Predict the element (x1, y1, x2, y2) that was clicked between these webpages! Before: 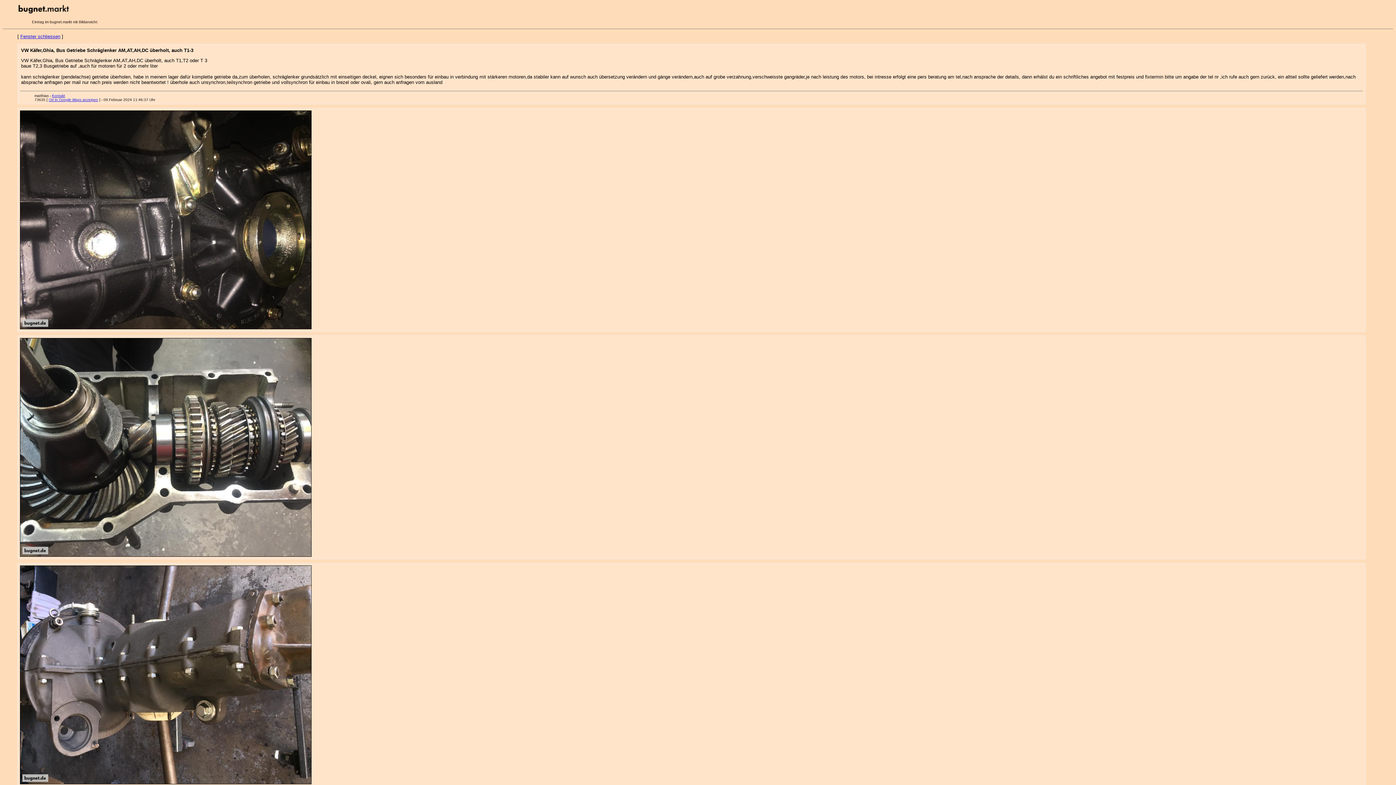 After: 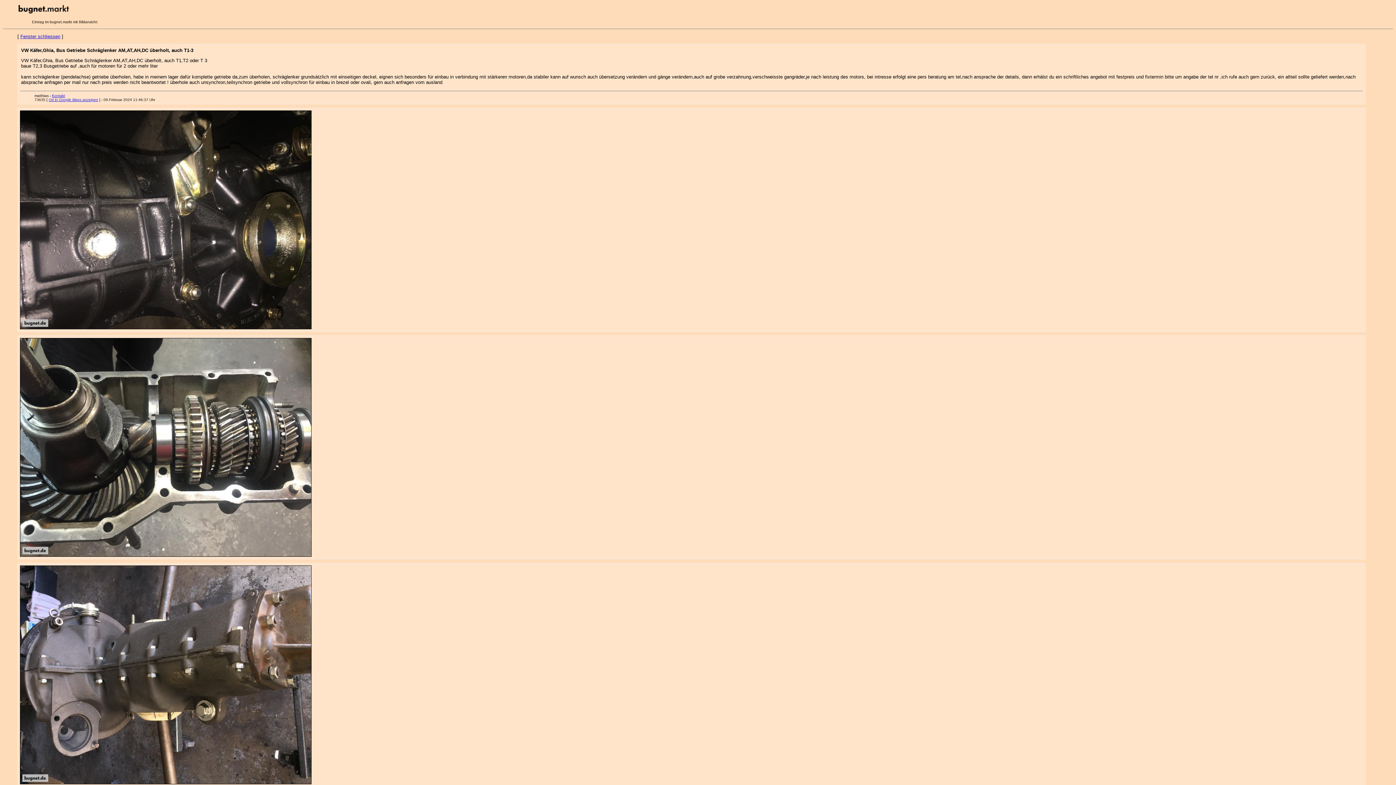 Action: bbox: (20, 33, 60, 39) label: Fenster schliessen